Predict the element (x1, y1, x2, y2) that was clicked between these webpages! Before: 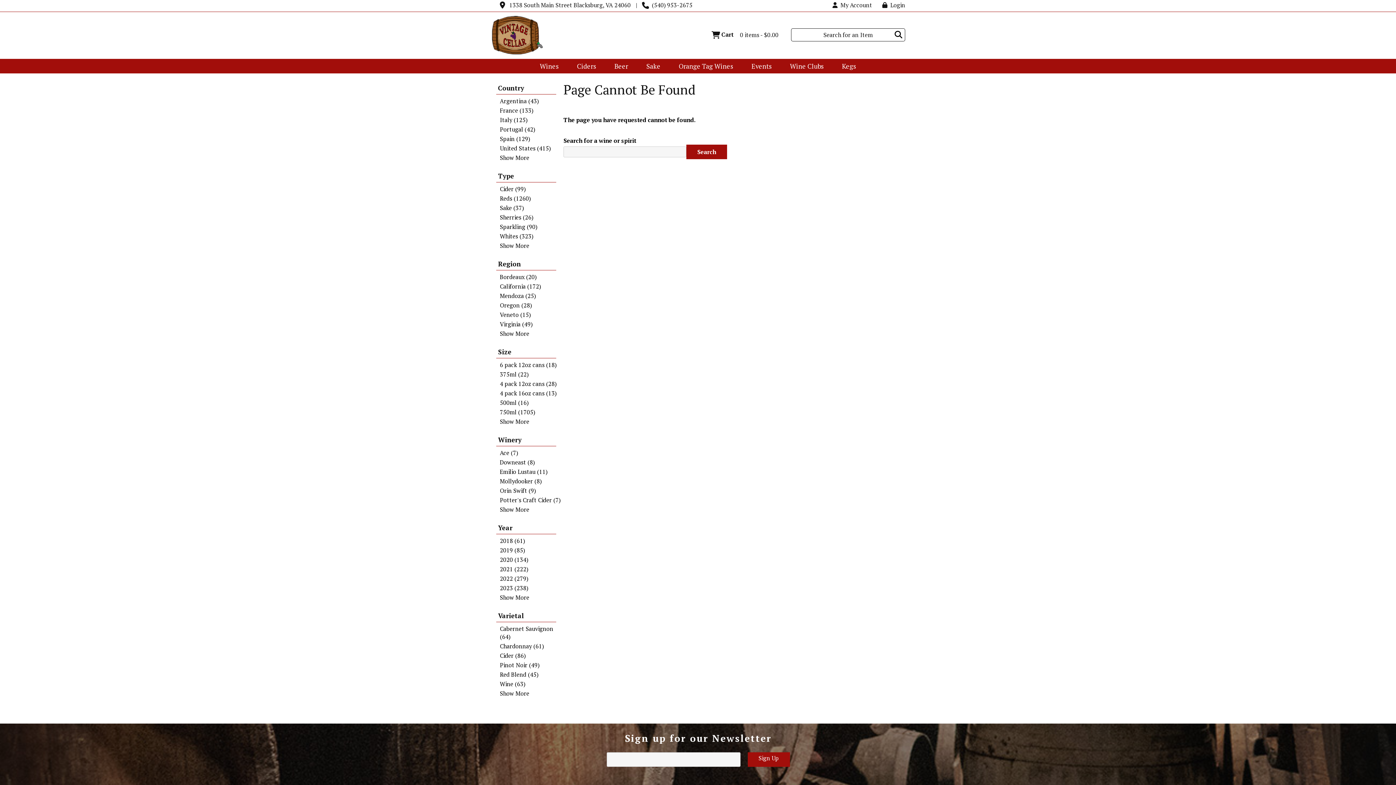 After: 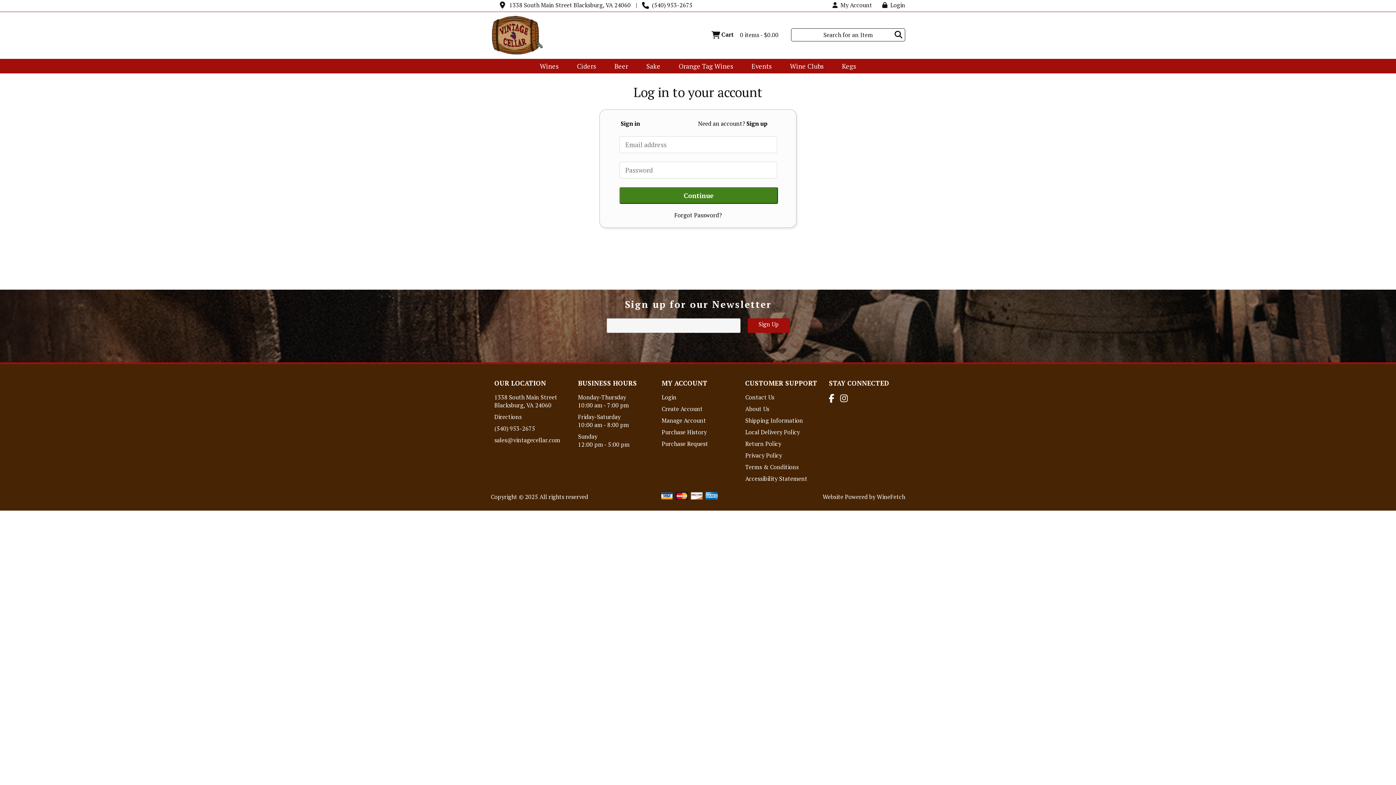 Action: bbox: (882, 1, 905, 9) label:   Login